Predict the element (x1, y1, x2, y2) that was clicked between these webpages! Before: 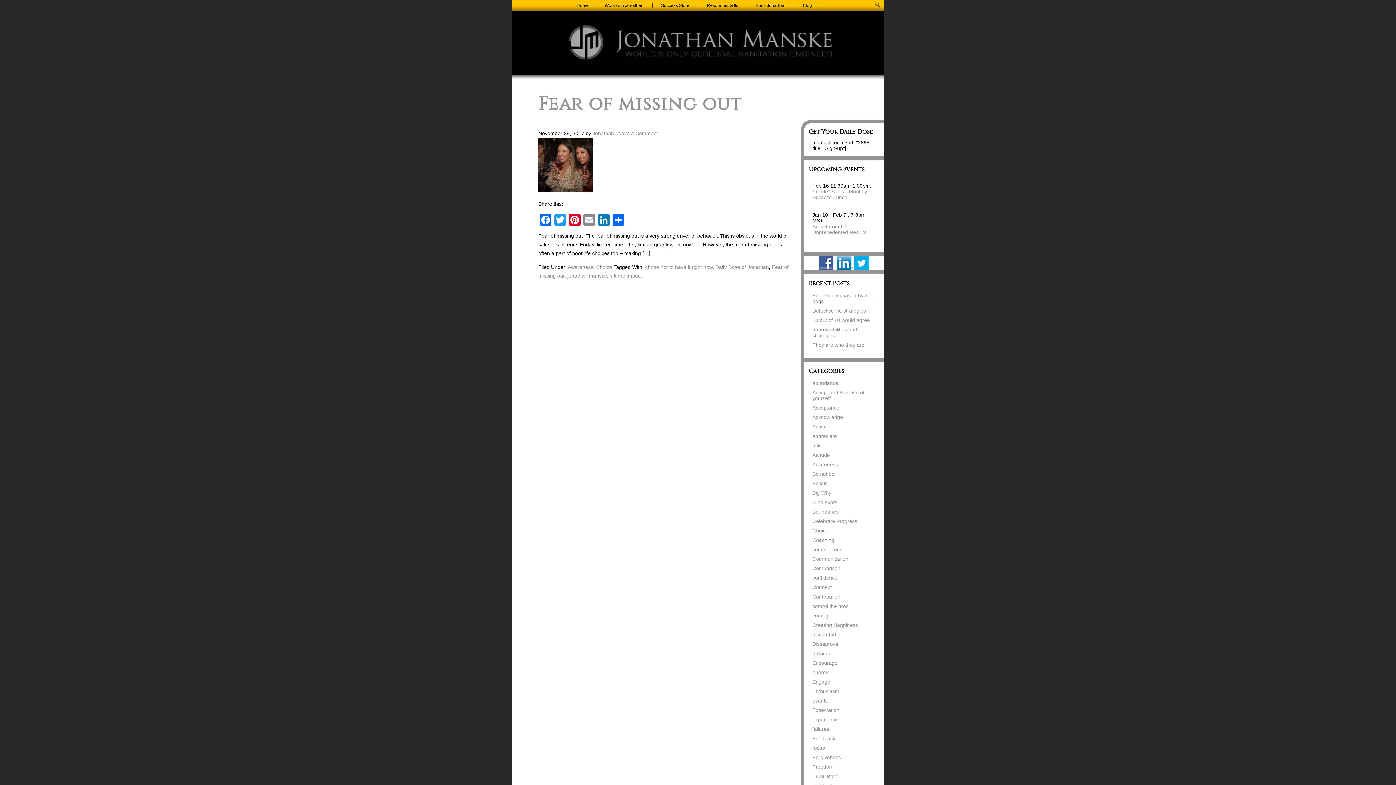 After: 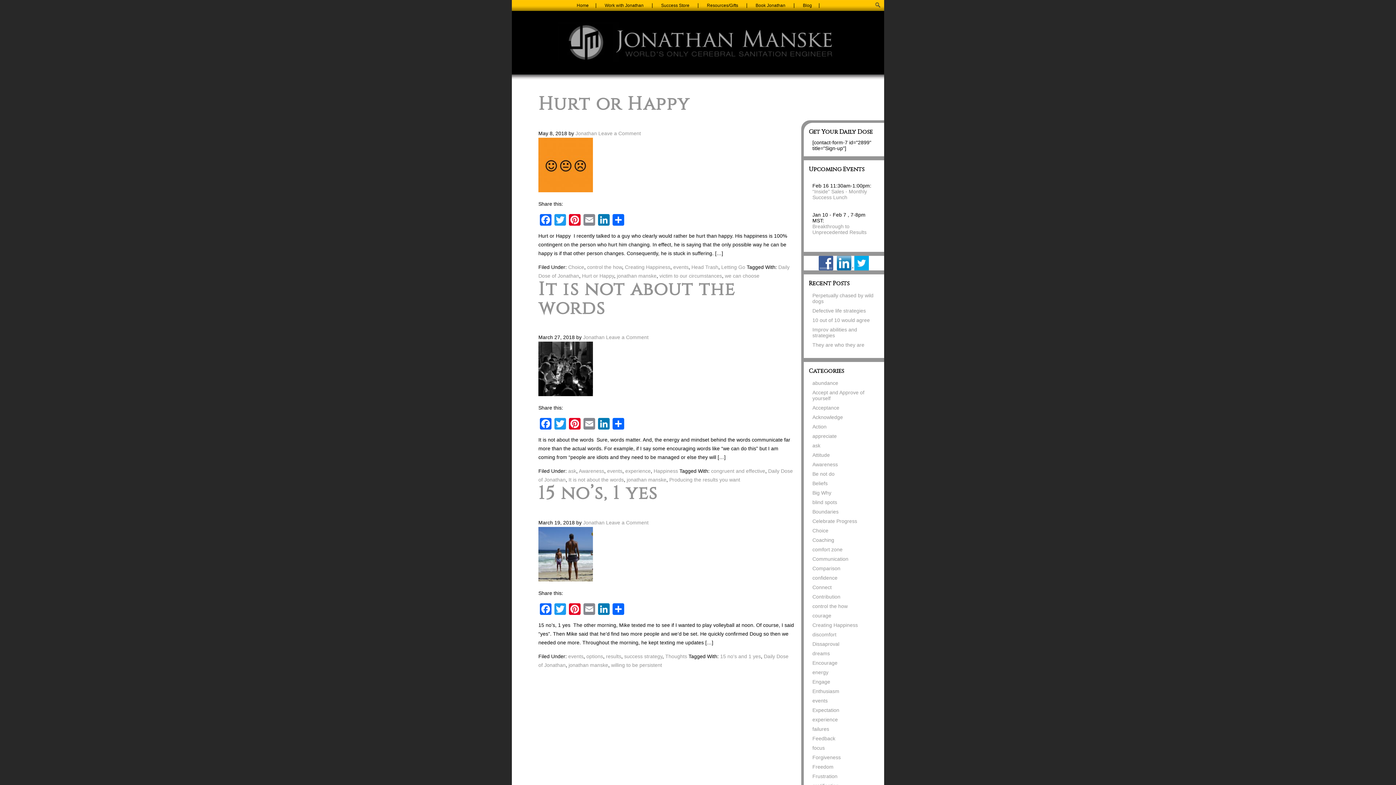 Action: label: events bbox: (812, 698, 875, 704)